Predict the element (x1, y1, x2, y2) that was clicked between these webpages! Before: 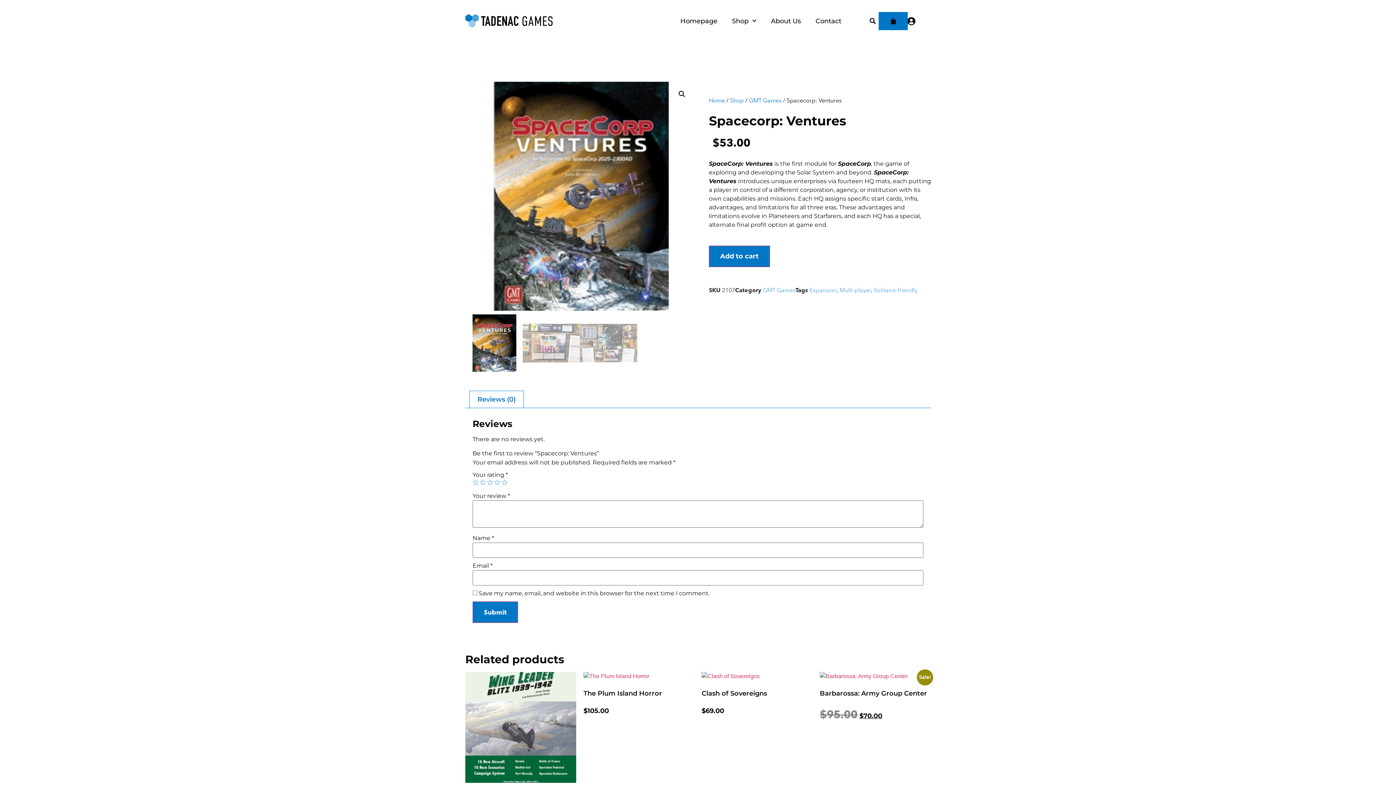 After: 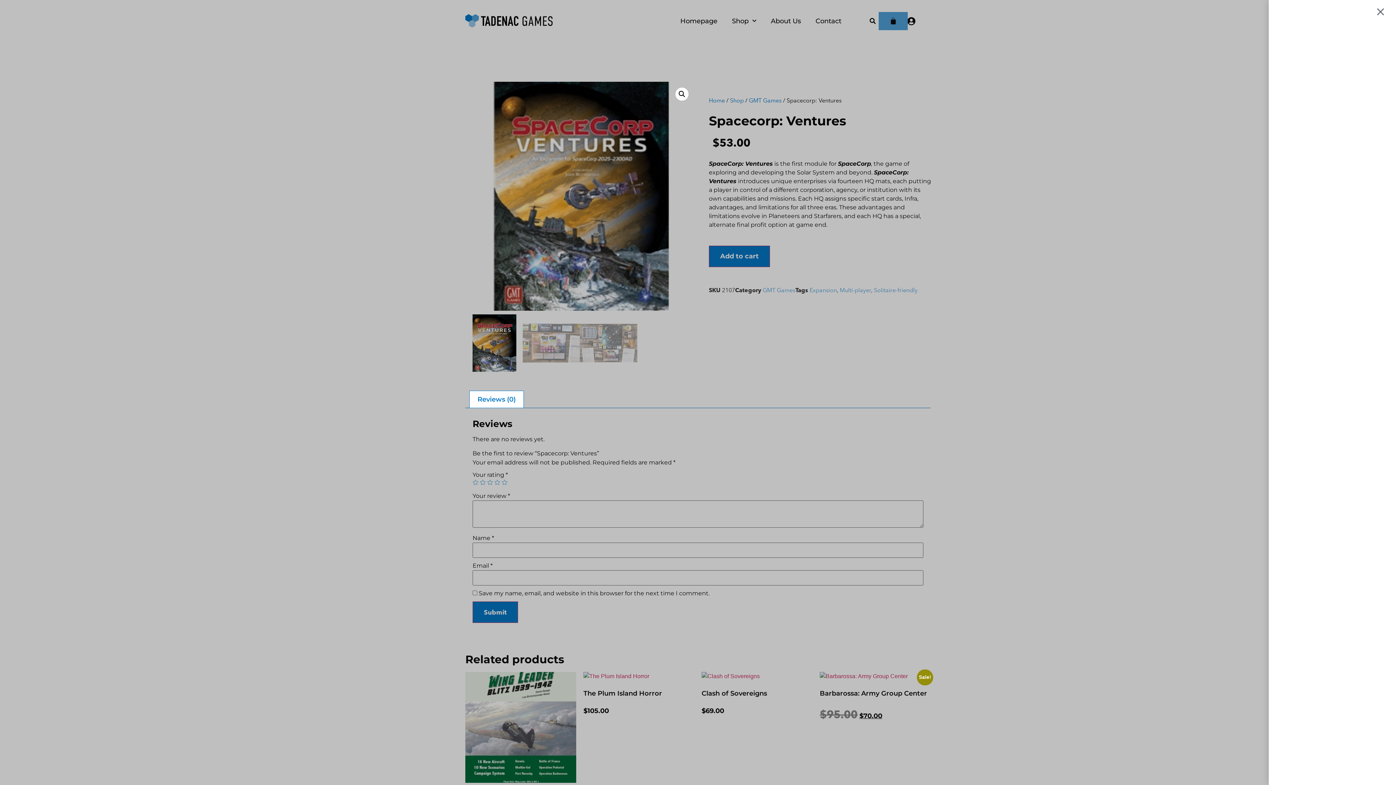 Action: label: Cart bbox: (879, 11, 908, 30)